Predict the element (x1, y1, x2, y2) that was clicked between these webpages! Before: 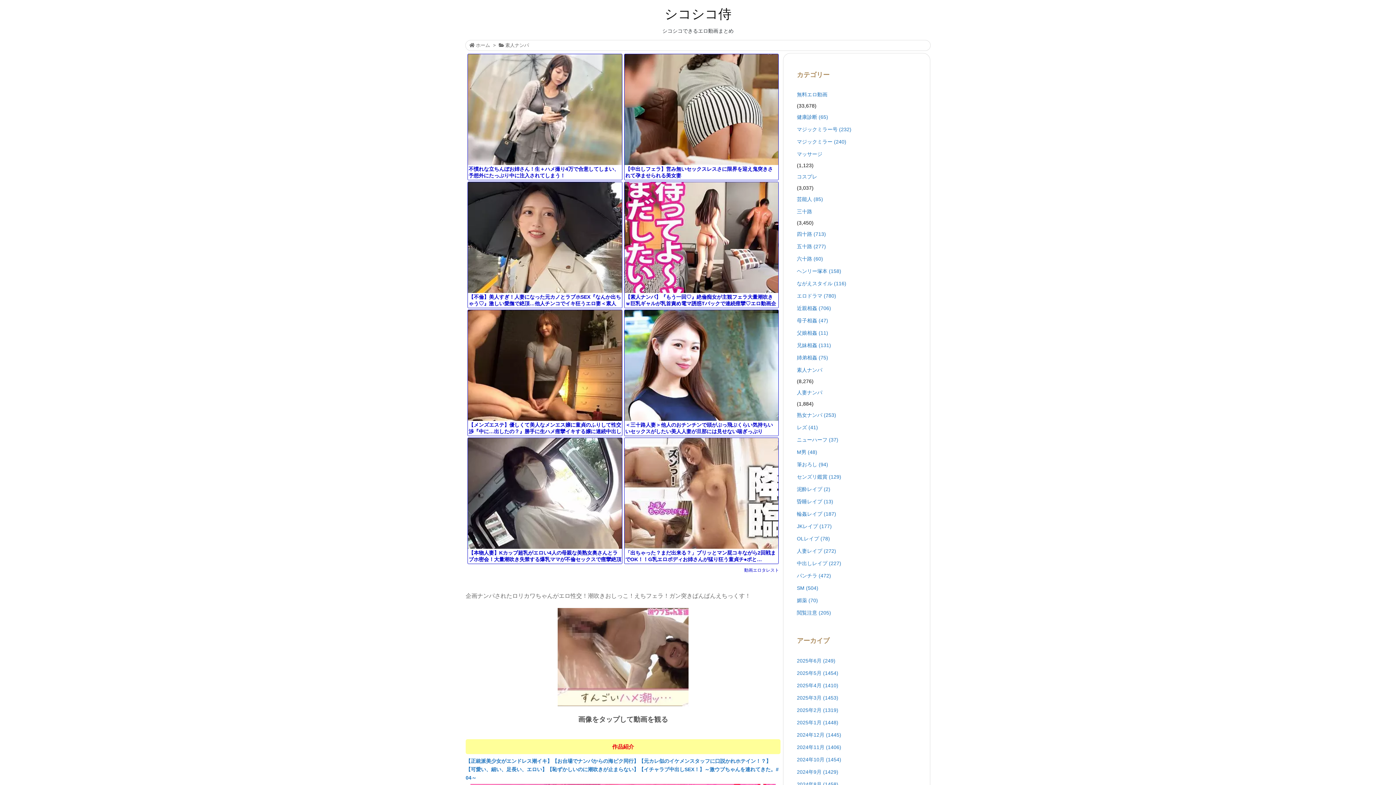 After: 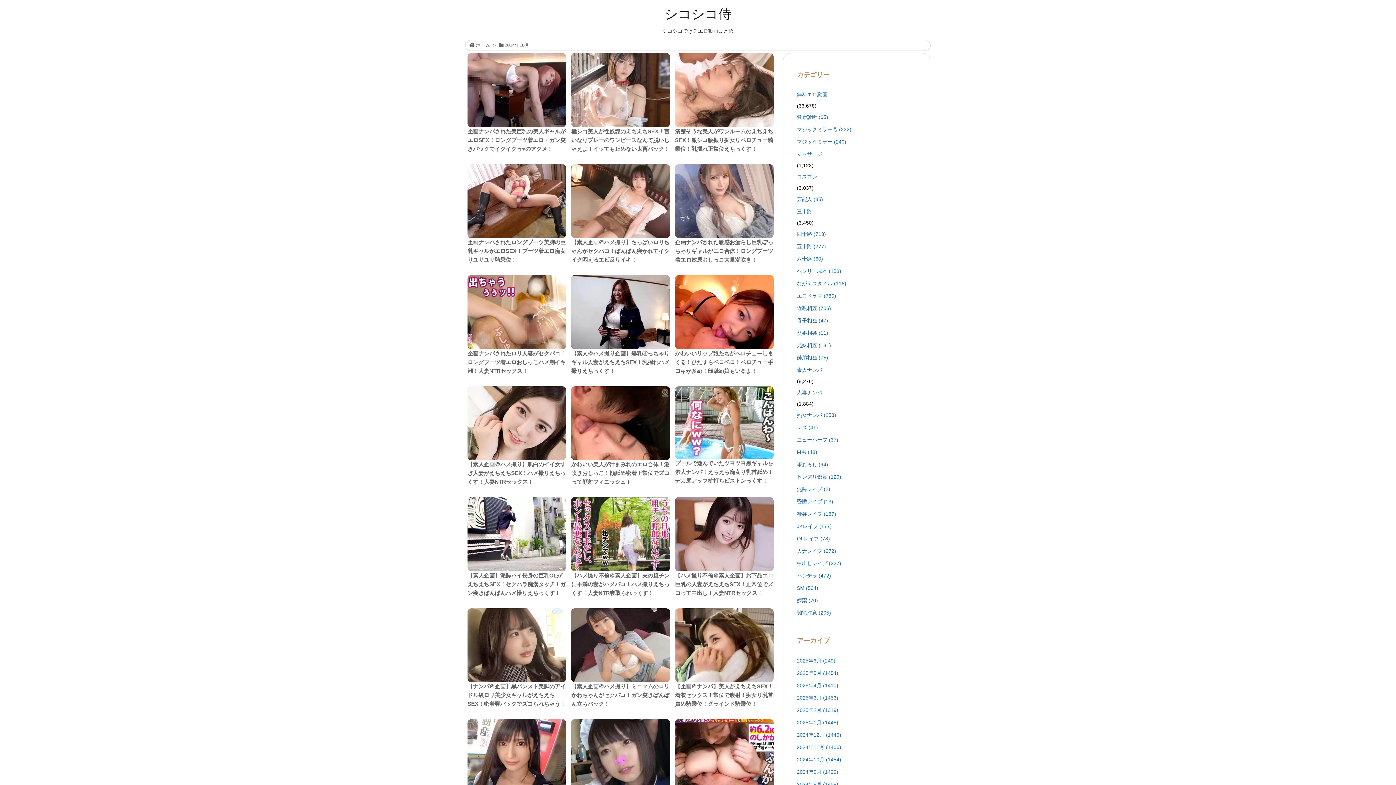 Action: bbox: (797, 753, 916, 766) label: 2024年10月 (1454)